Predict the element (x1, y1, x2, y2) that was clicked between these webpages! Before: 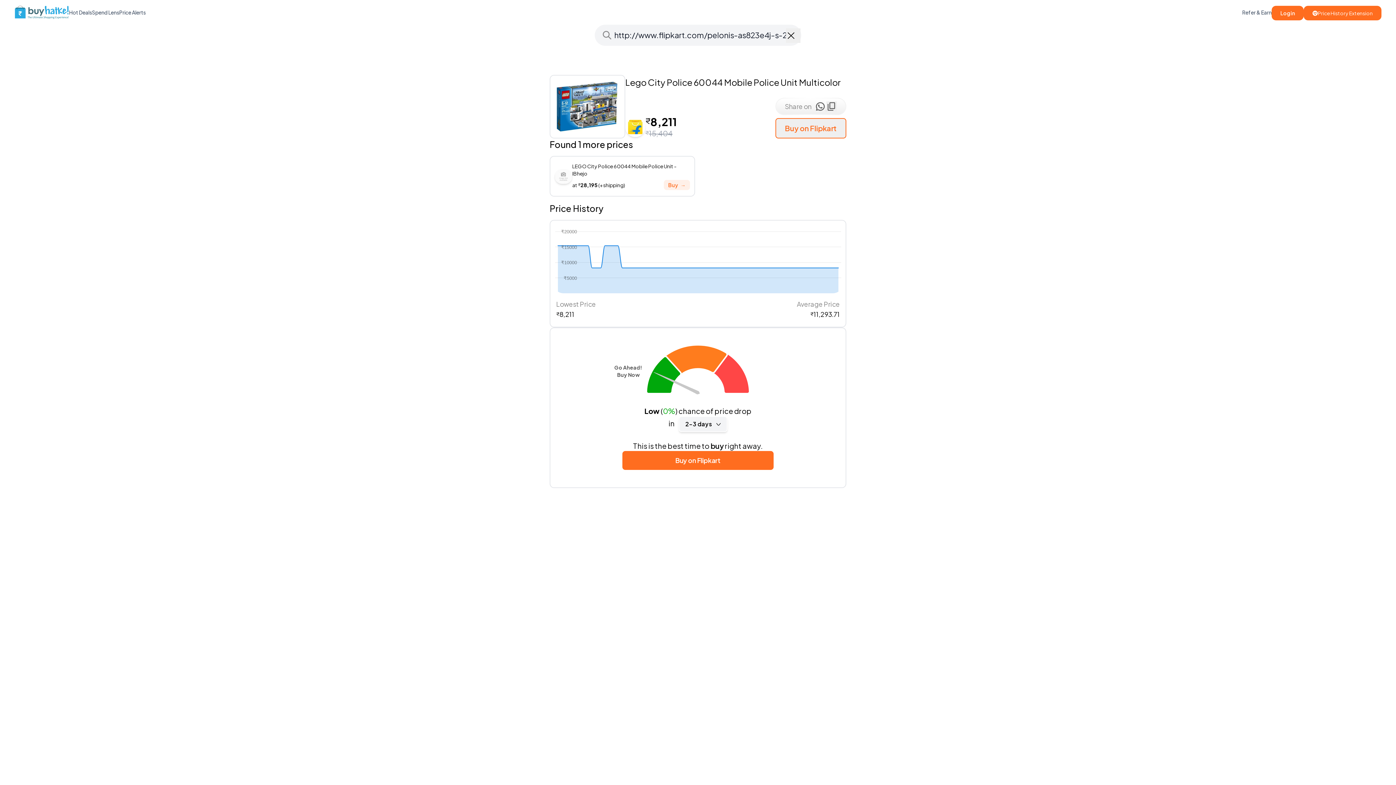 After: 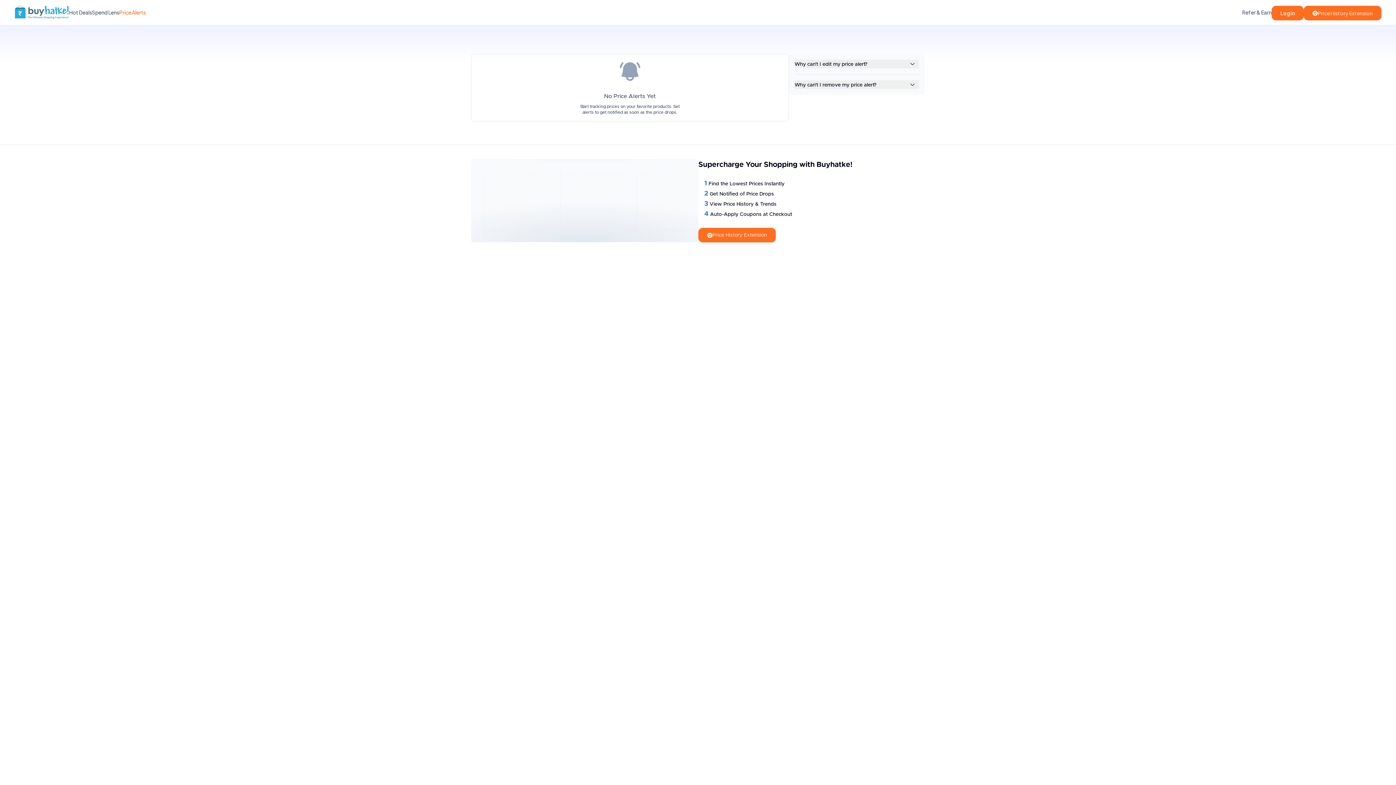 Action: label: Price Alerts bbox: (119, 8, 145, 15)